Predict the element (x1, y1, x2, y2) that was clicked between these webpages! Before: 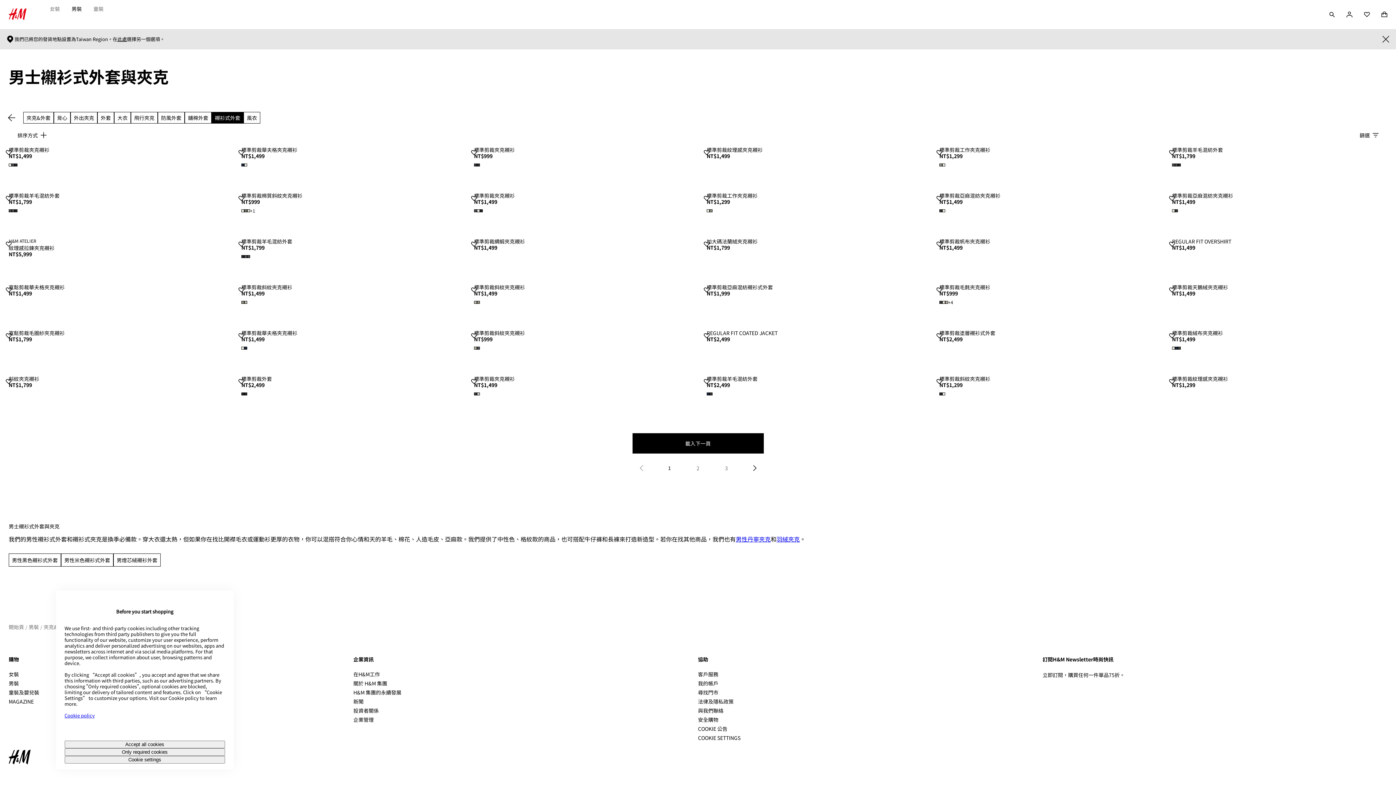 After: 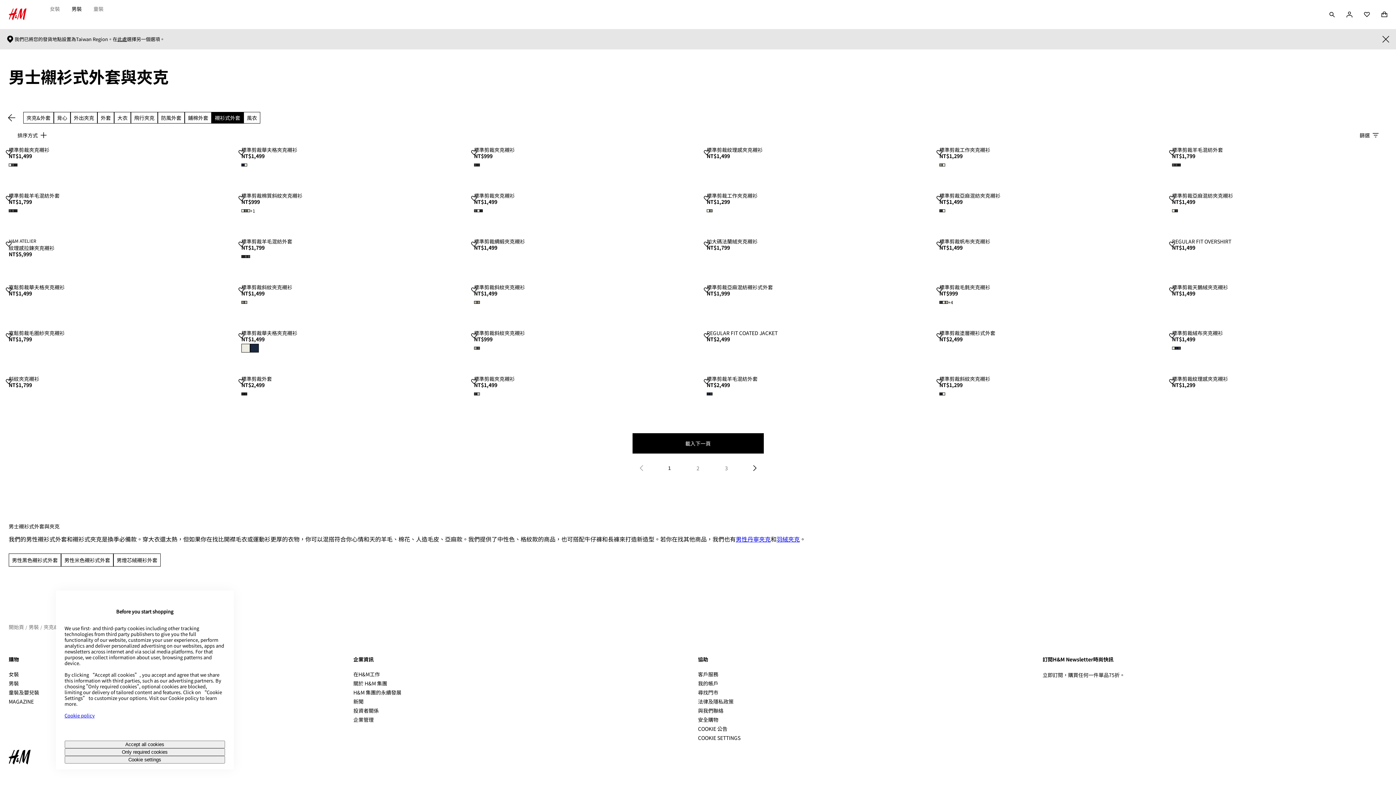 Action: bbox: (241, 344, 247, 352) label: 放大可選顏色